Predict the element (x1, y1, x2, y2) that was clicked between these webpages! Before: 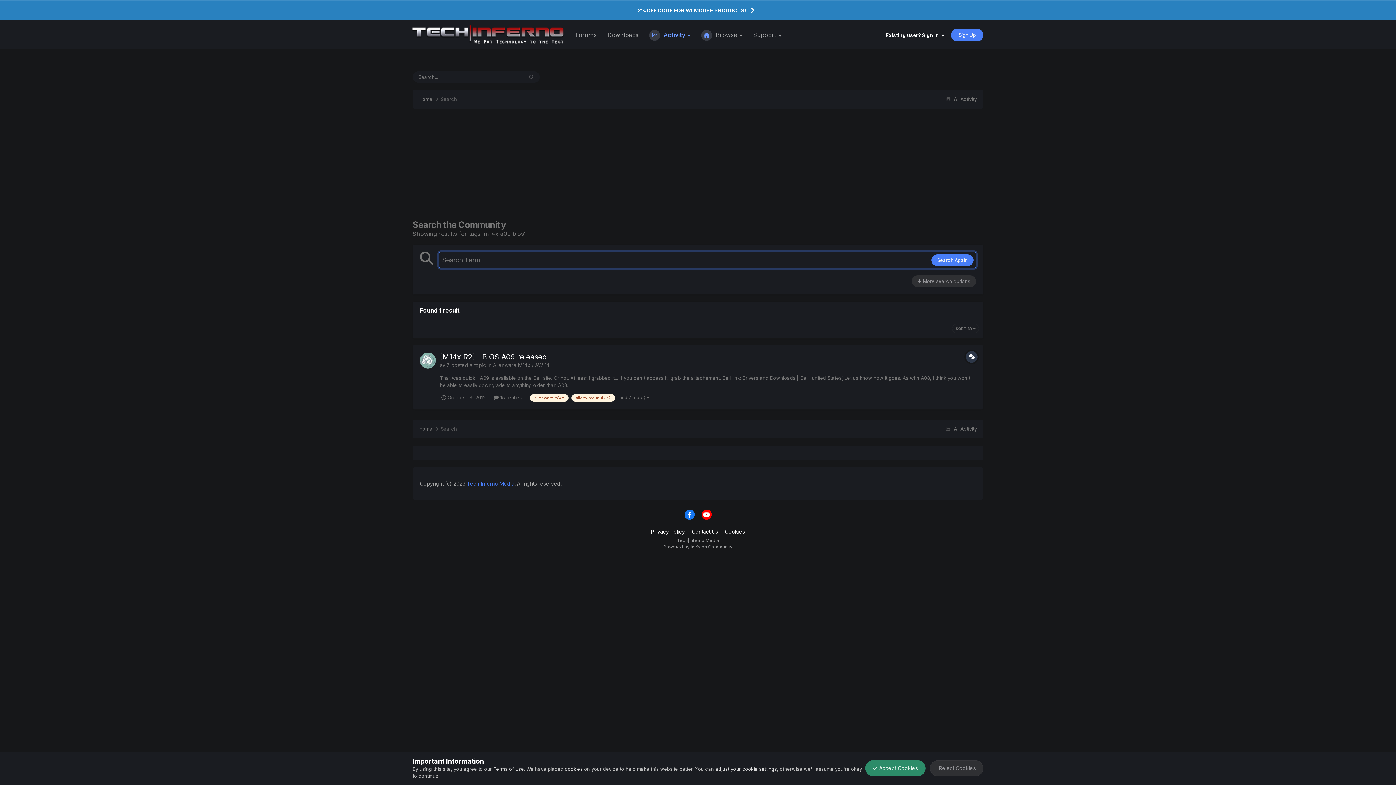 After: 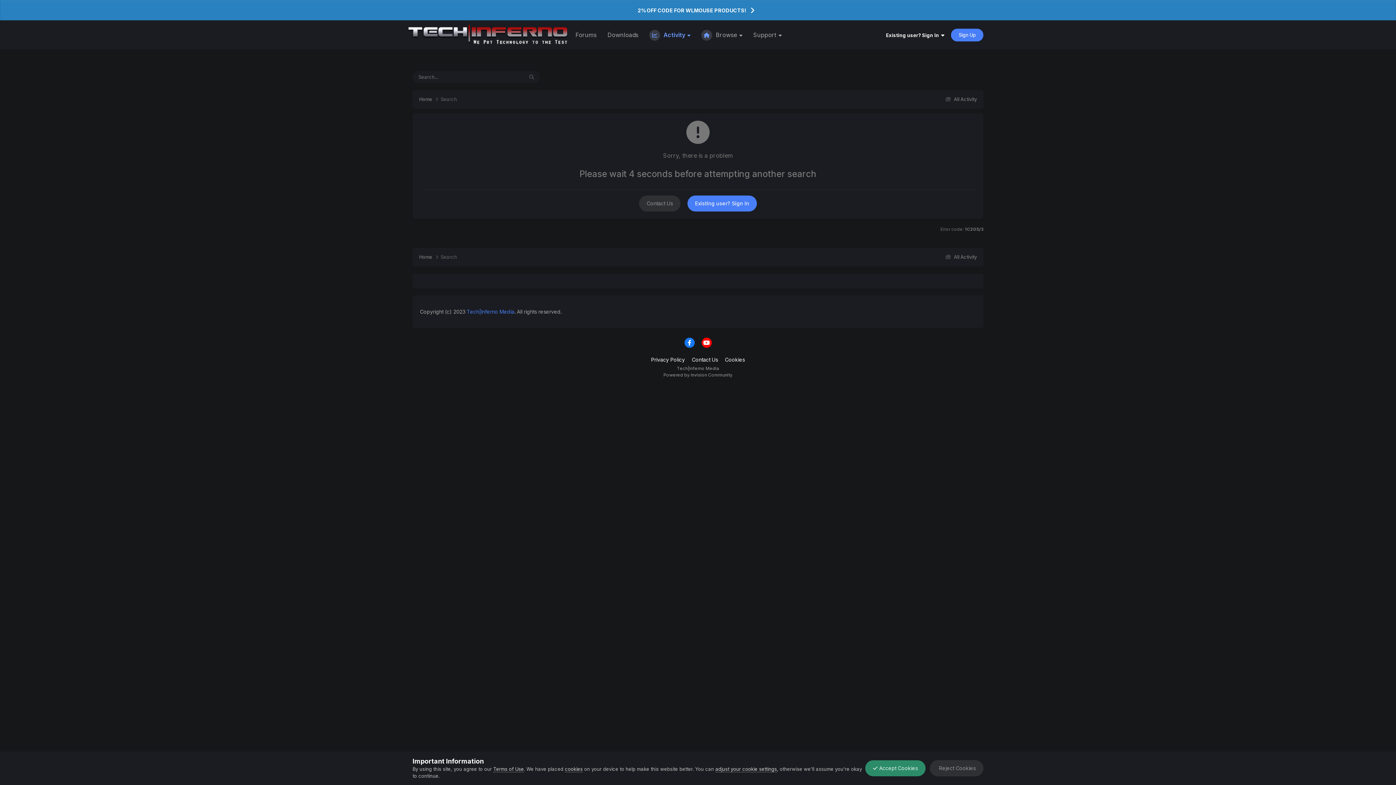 Action: label: alienware m14x r2 bbox: (571, 394, 615, 401)